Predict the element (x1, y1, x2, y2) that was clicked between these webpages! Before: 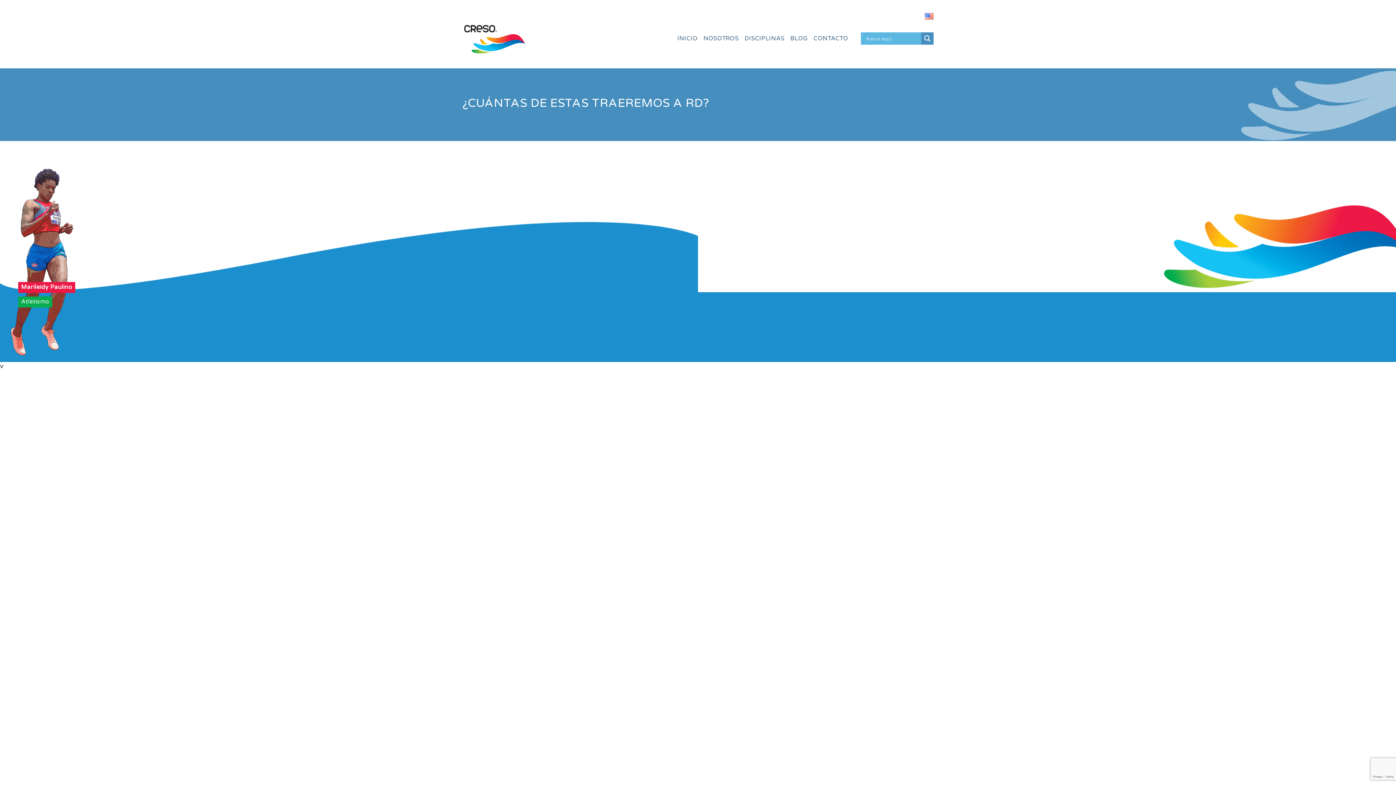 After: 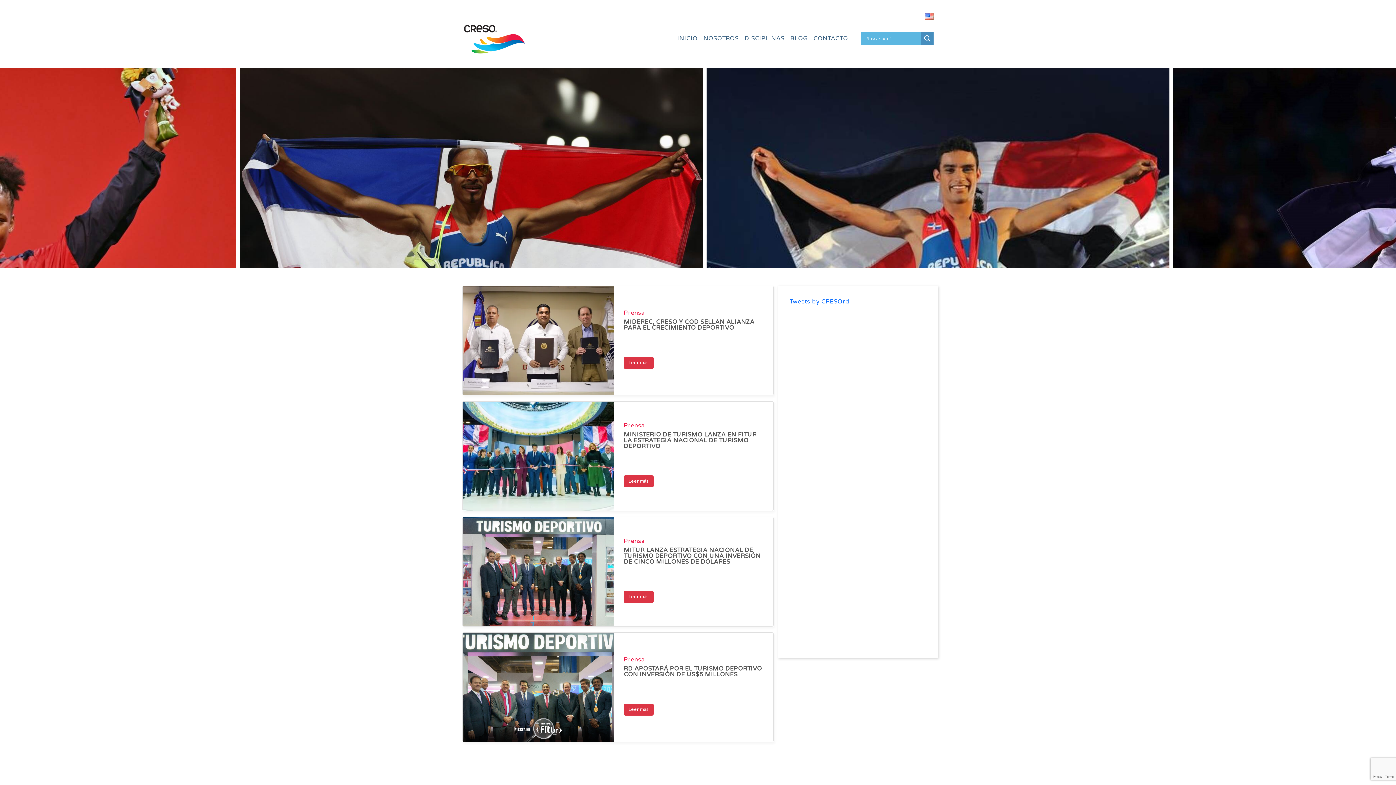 Action: bbox: (921, 32, 933, 44) label: Search magnifier